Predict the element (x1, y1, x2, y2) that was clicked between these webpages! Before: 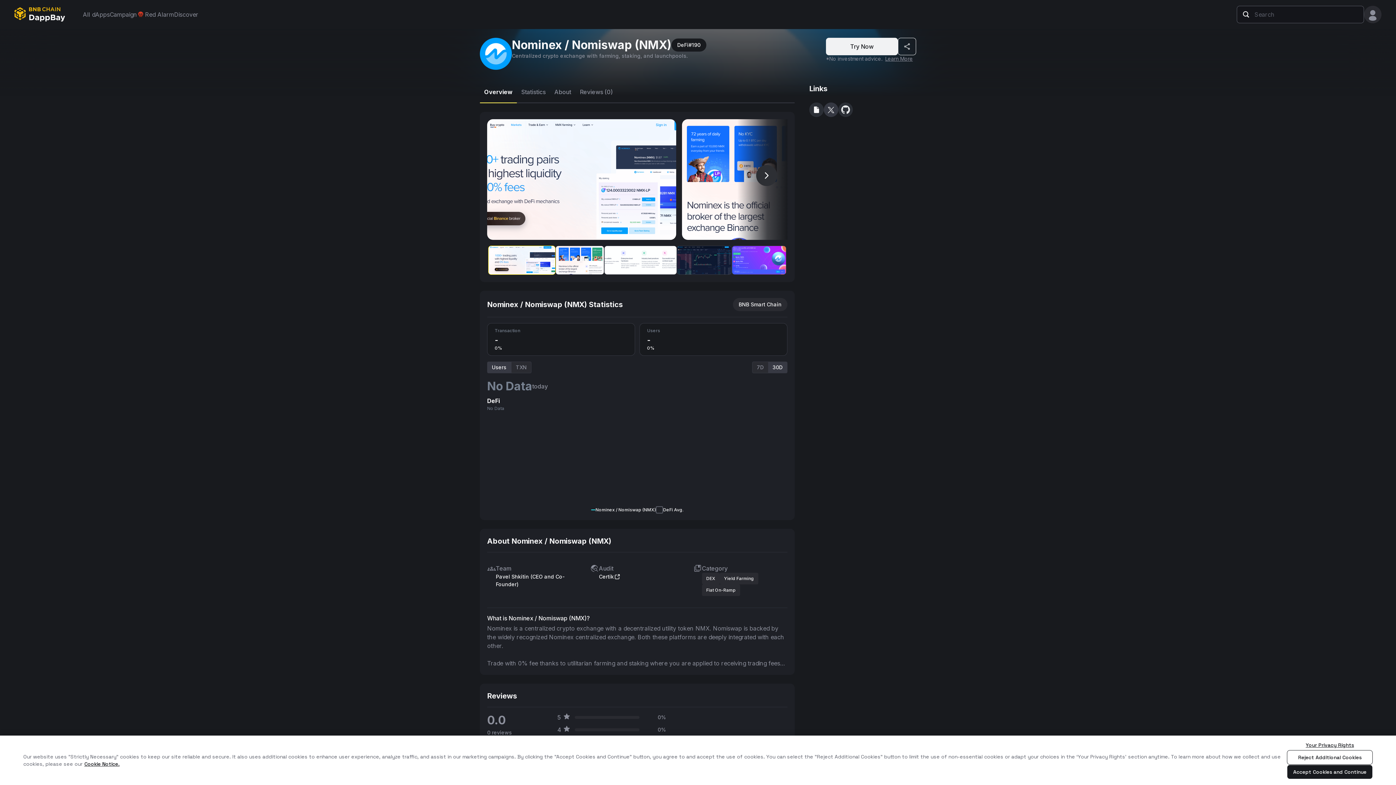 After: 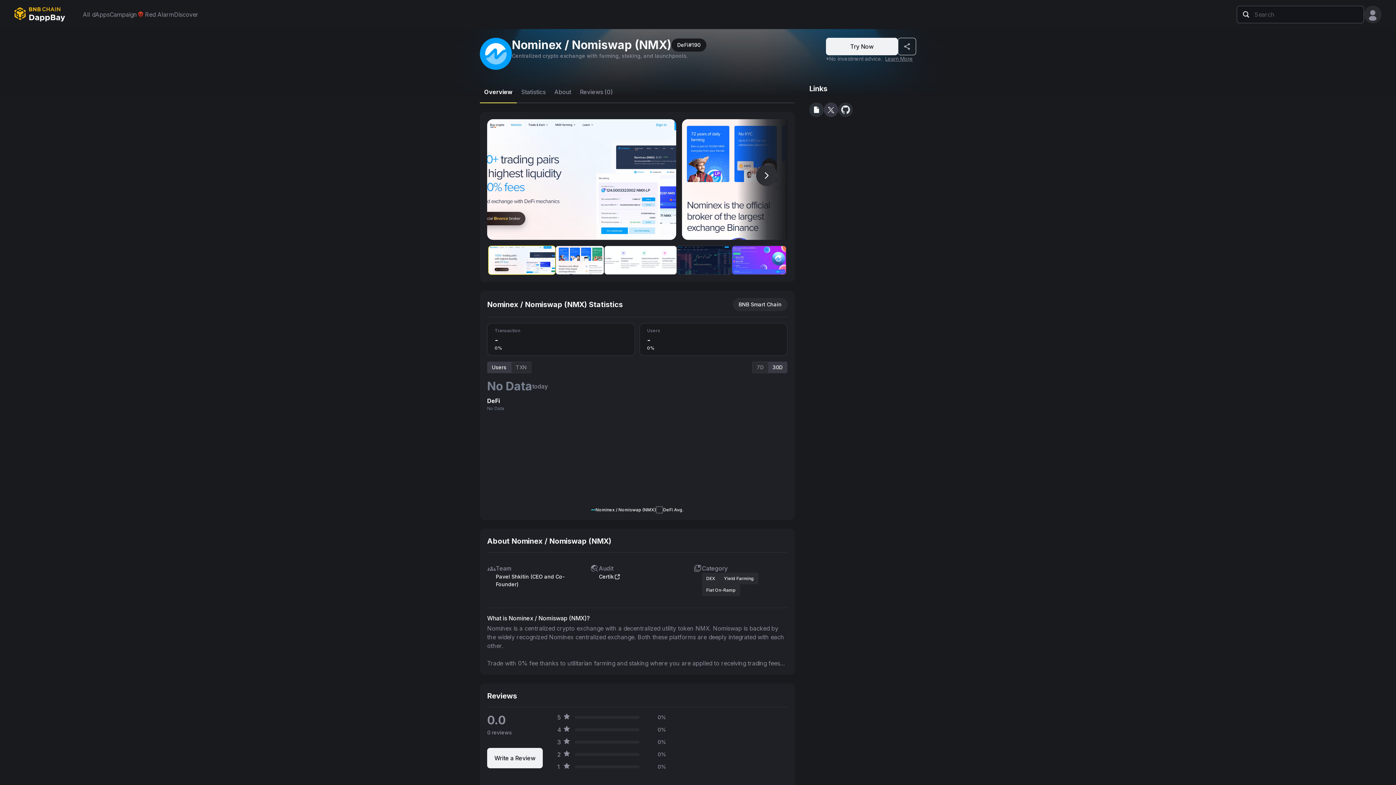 Action: bbox: (1287, 750, 1373, 765) label: Reject Additional Cookies